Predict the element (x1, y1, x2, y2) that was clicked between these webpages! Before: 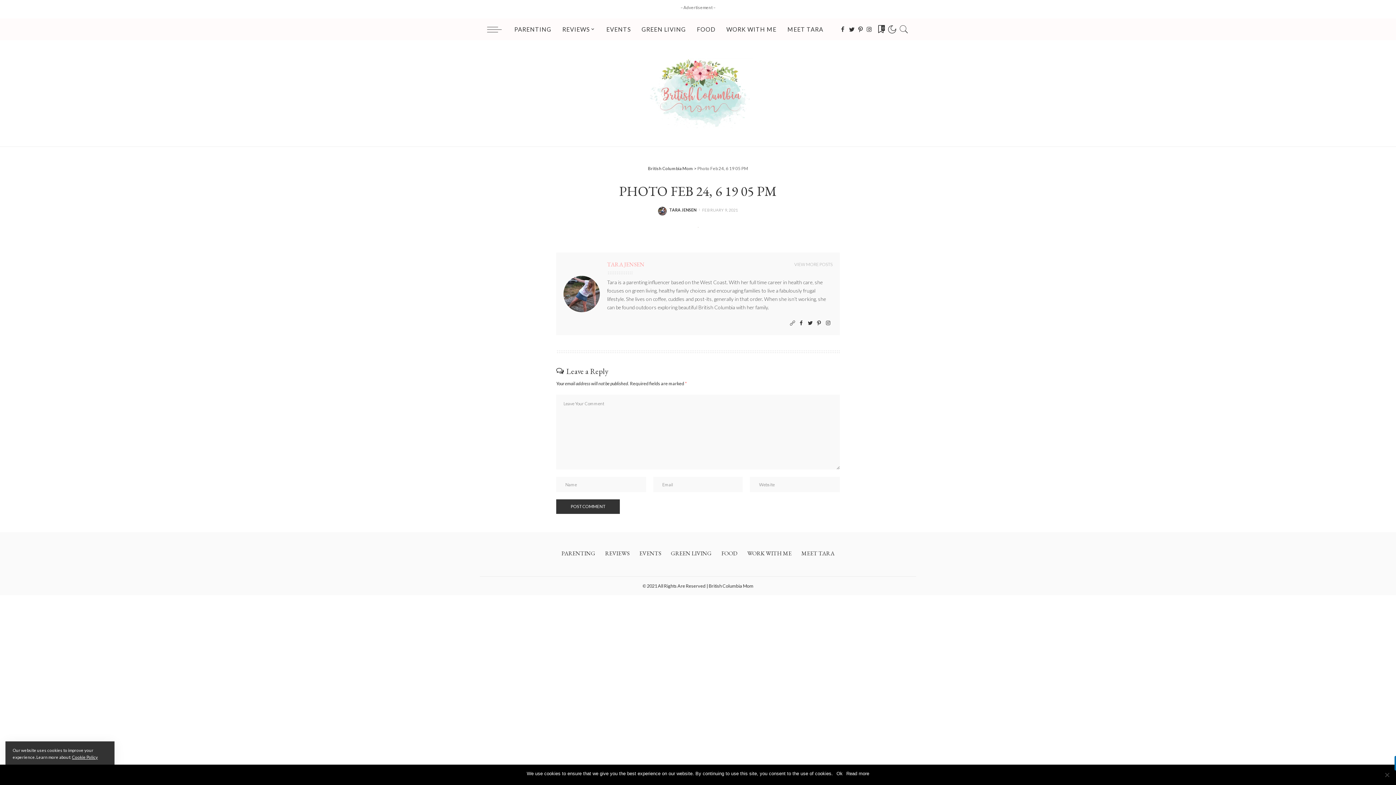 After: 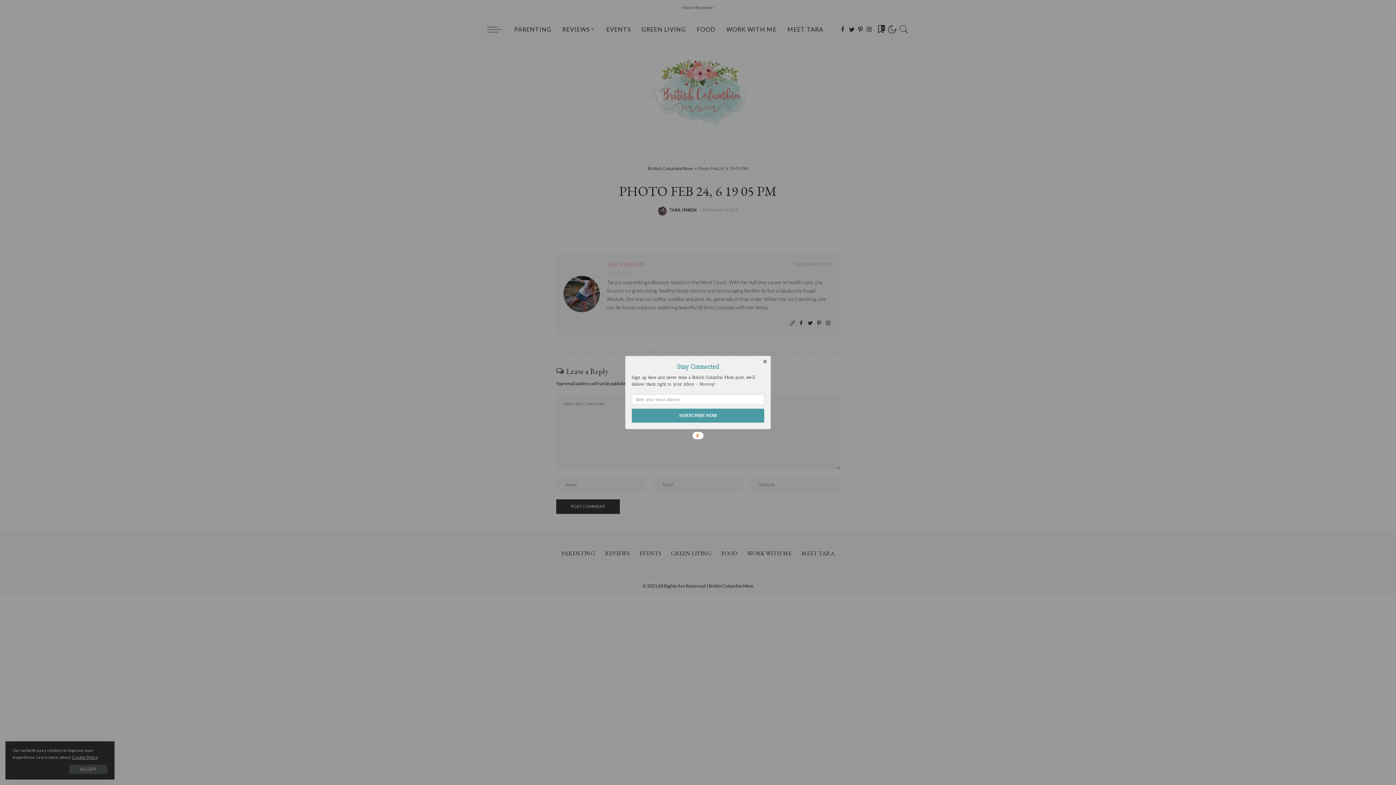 Action: bbox: (847, 18, 856, 40)